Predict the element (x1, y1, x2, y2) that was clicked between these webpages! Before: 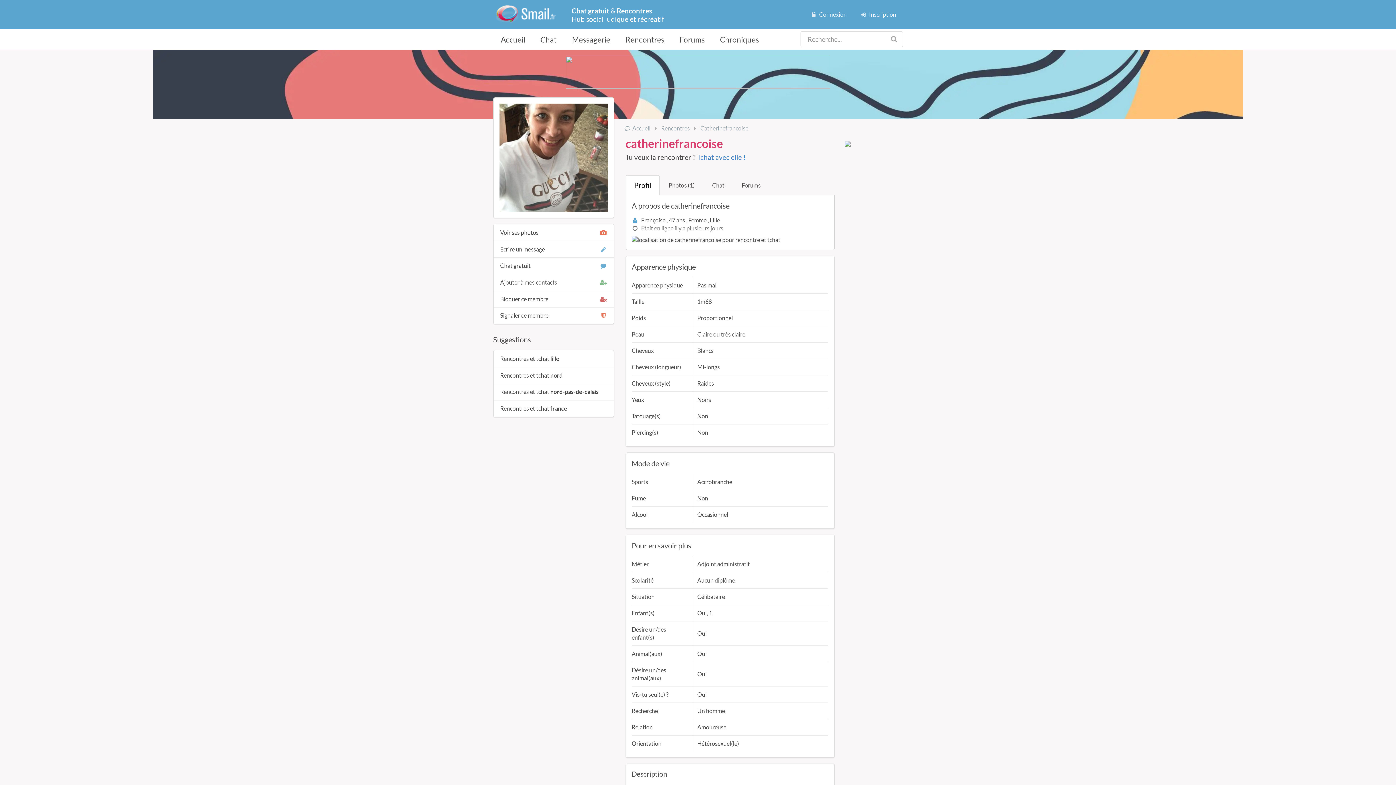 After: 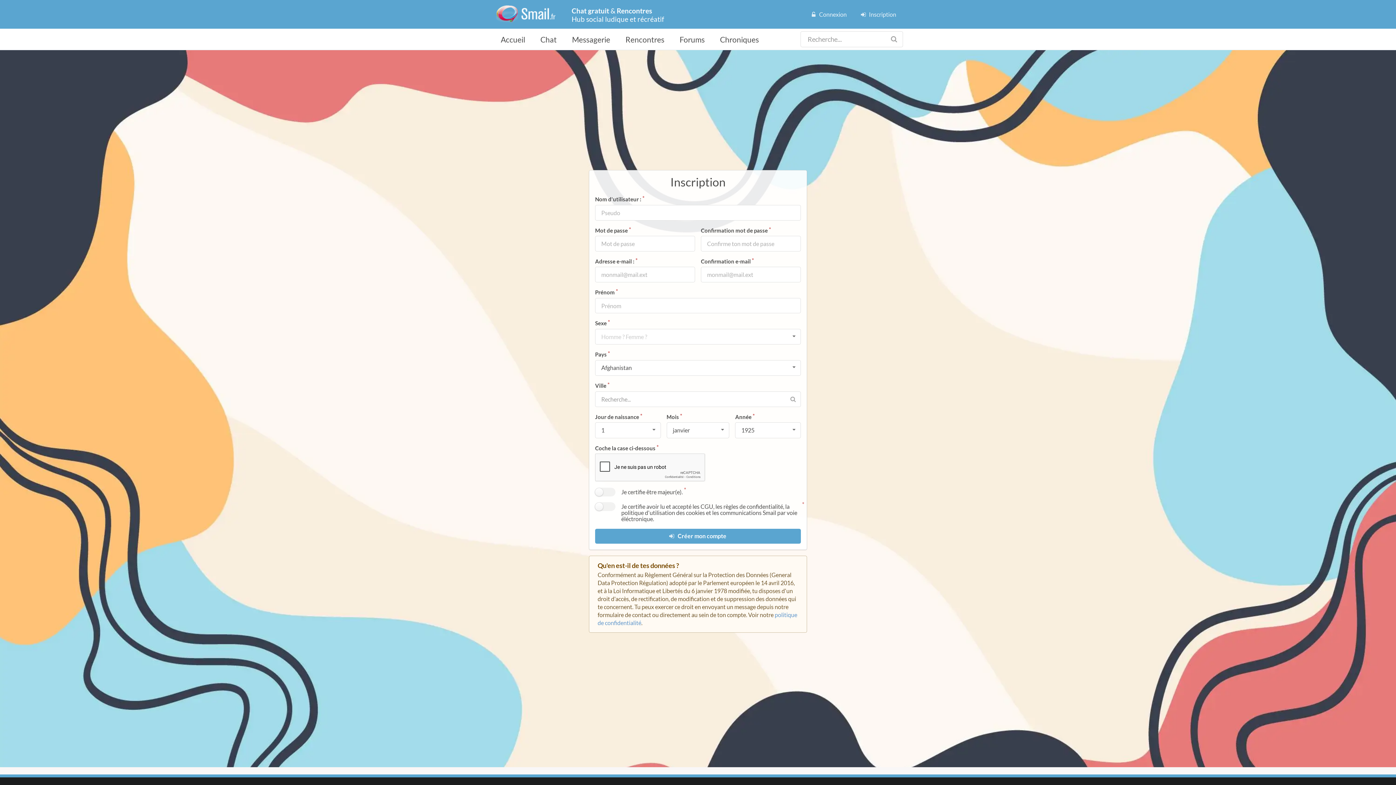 Action: label: Inscription bbox: (853, 3, 903, 25)